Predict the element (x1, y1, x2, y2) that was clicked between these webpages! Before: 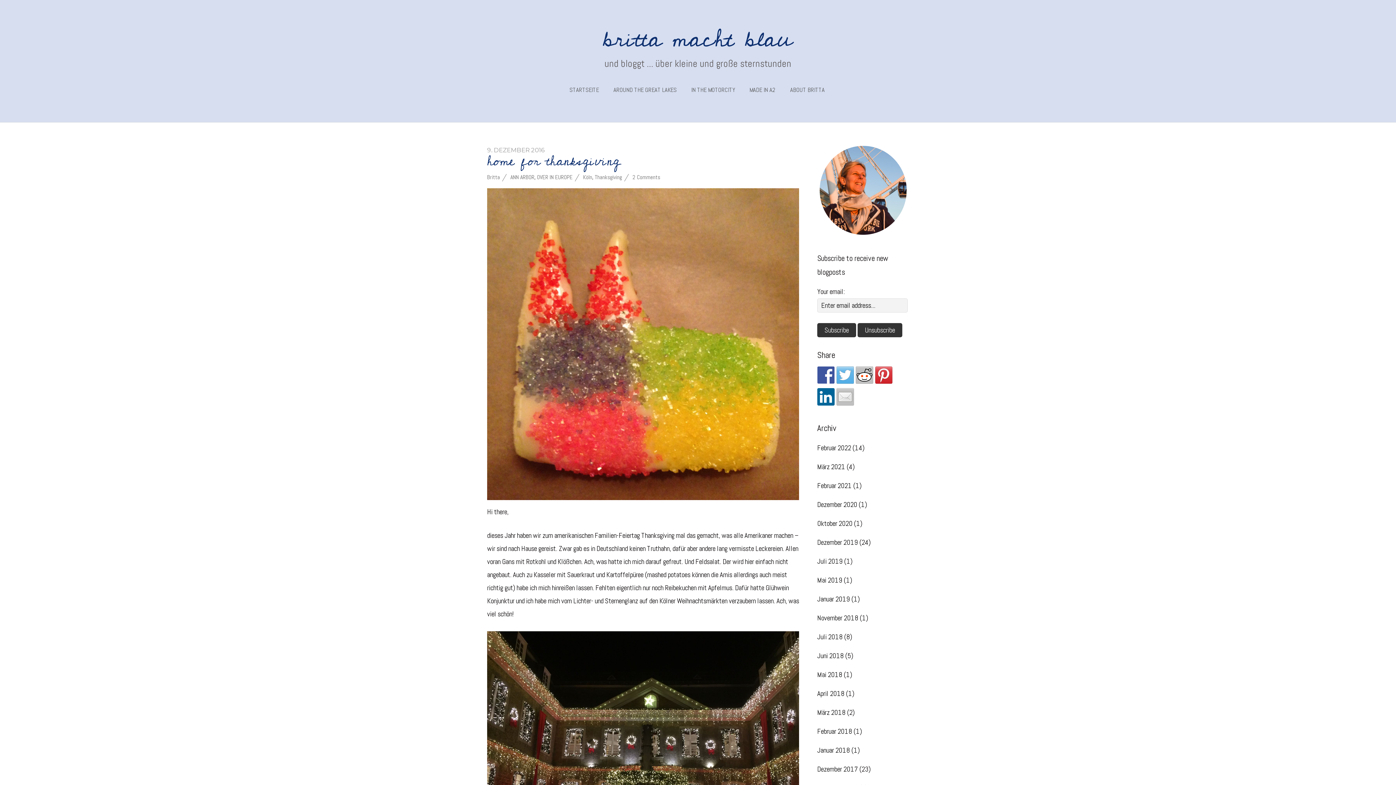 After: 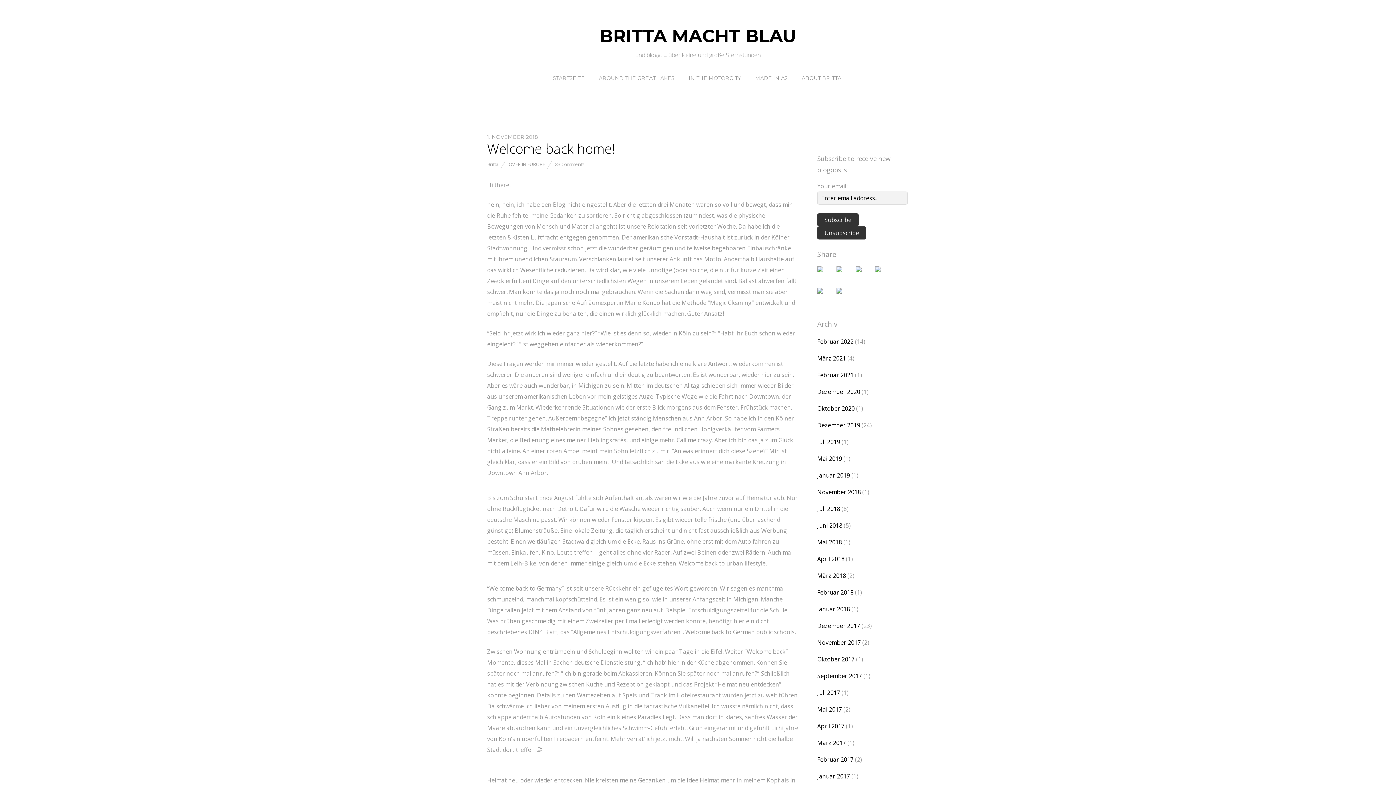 Action: bbox: (817, 613, 858, 622) label: November 2018